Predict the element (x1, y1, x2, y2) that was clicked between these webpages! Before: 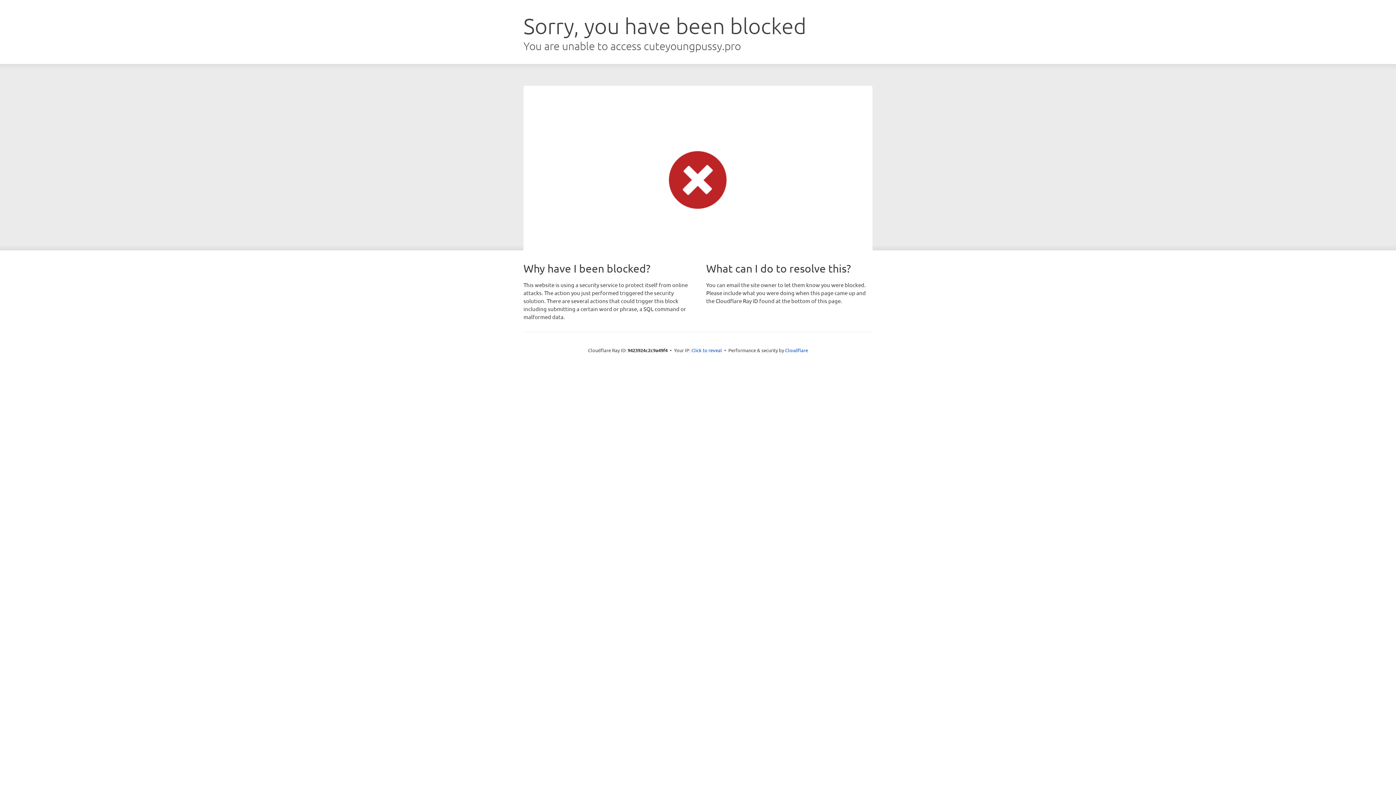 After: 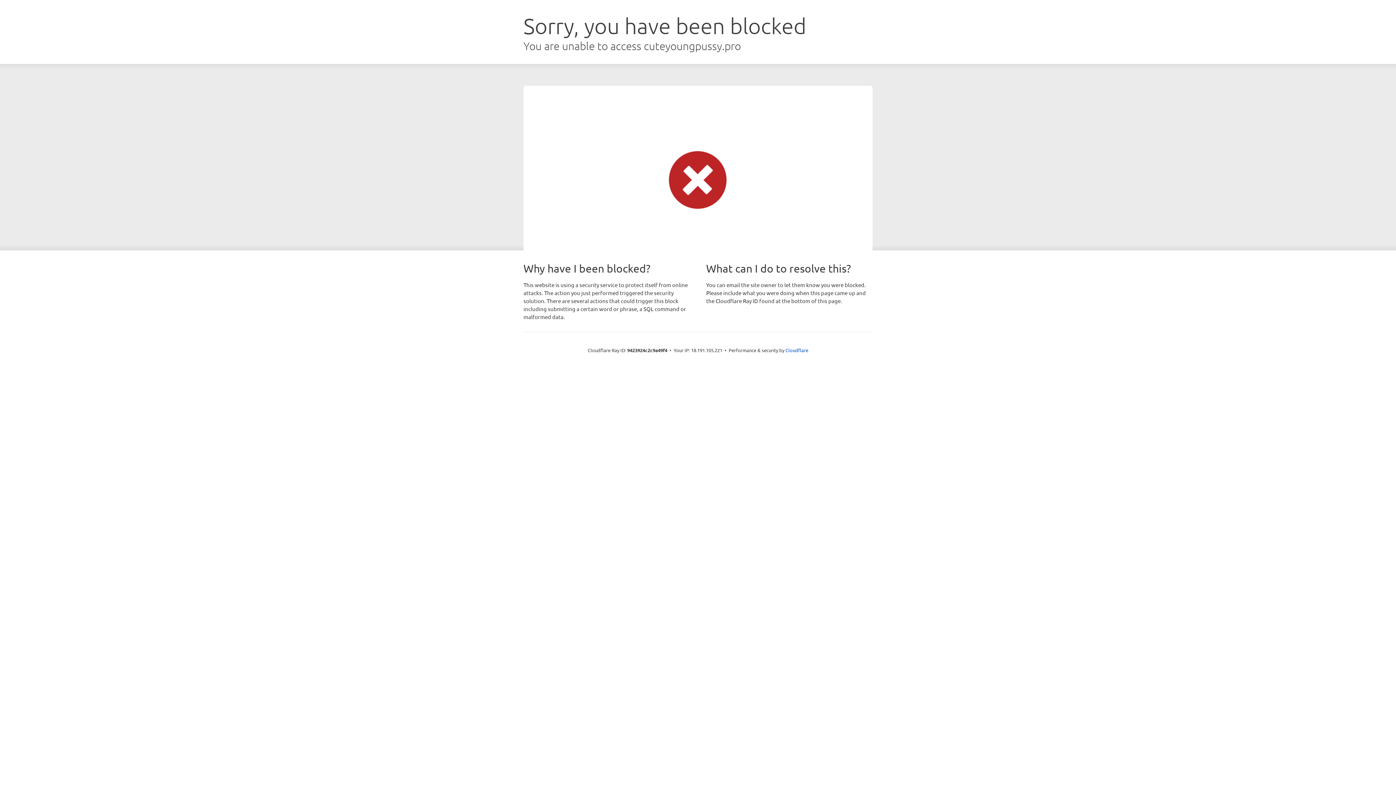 Action: label: Click to reveal bbox: (691, 346, 722, 353)